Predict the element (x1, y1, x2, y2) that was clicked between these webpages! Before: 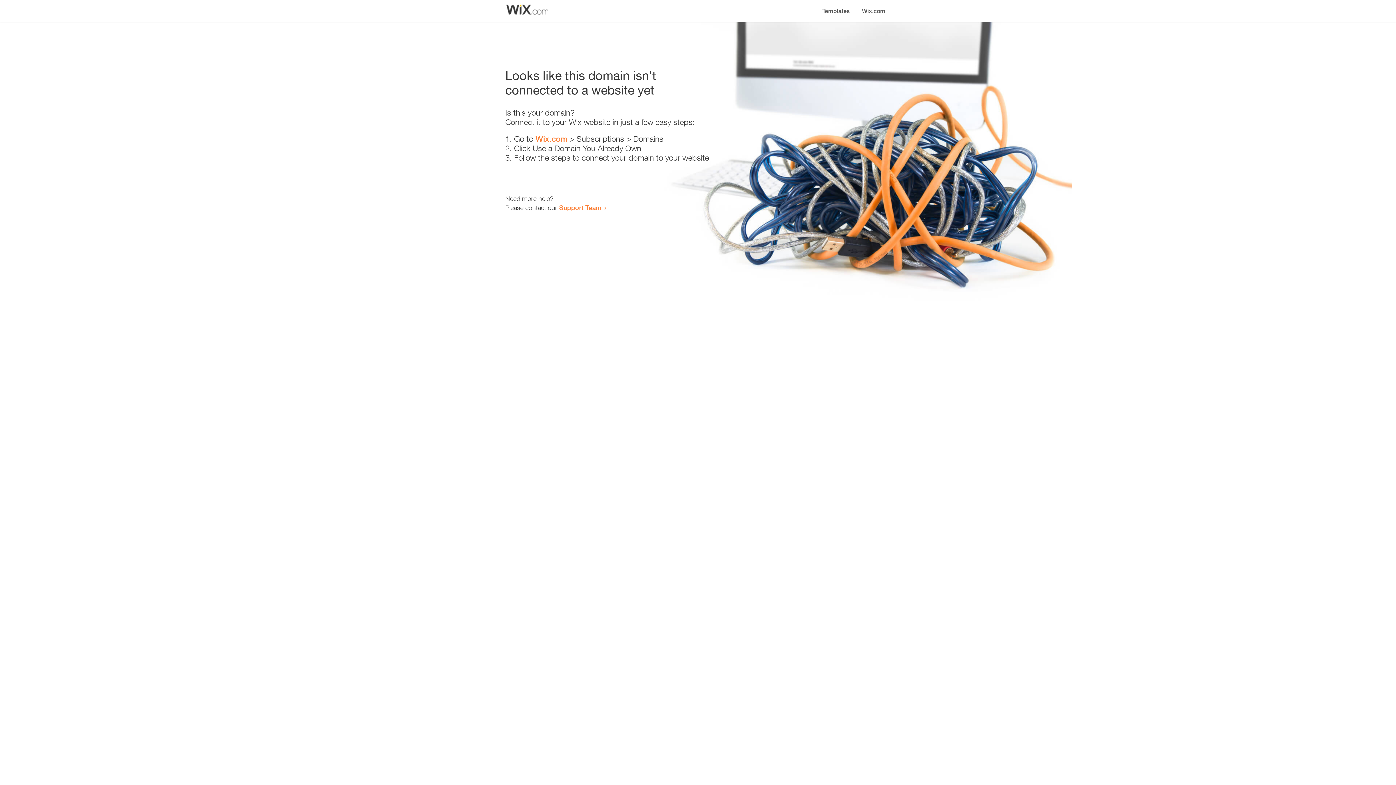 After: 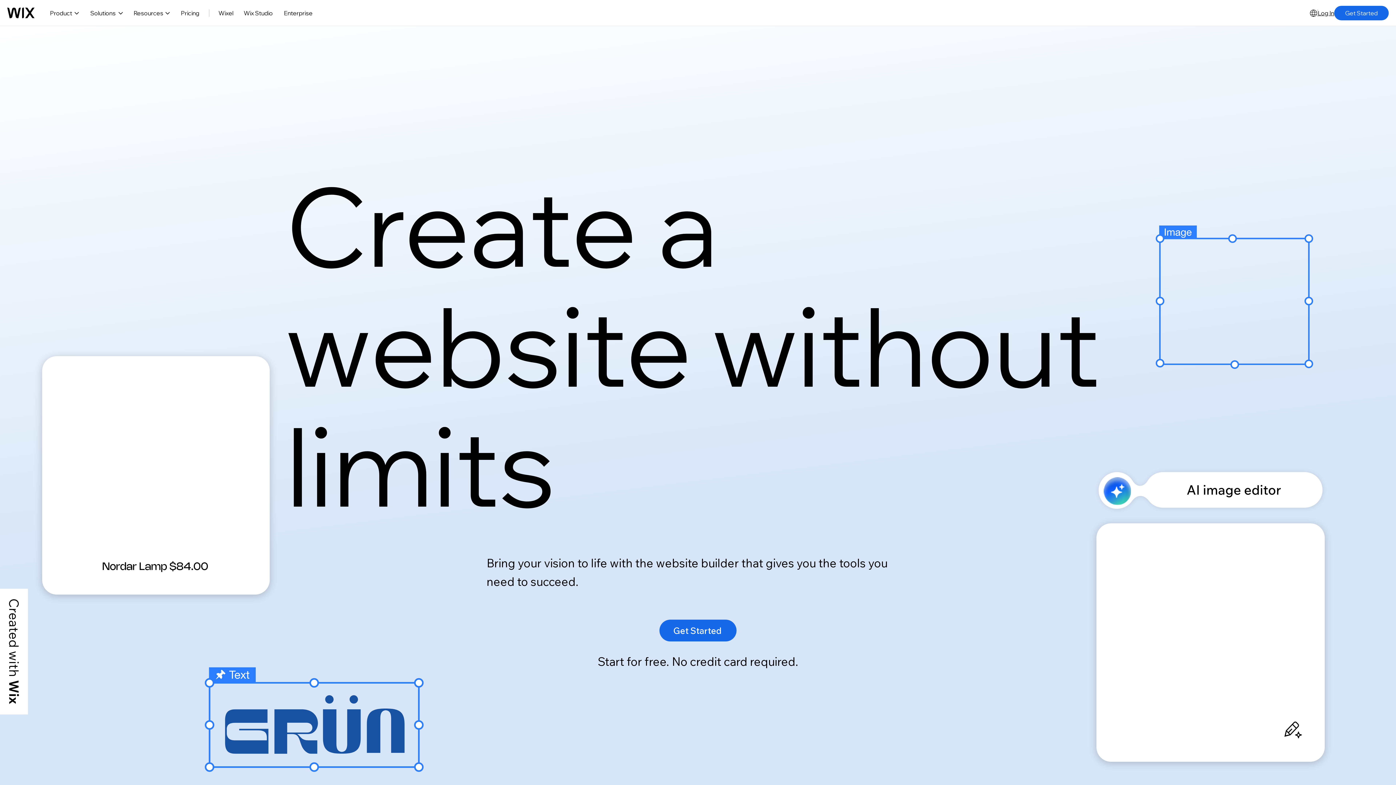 Action: bbox: (535, 134, 567, 143) label: Wix.com